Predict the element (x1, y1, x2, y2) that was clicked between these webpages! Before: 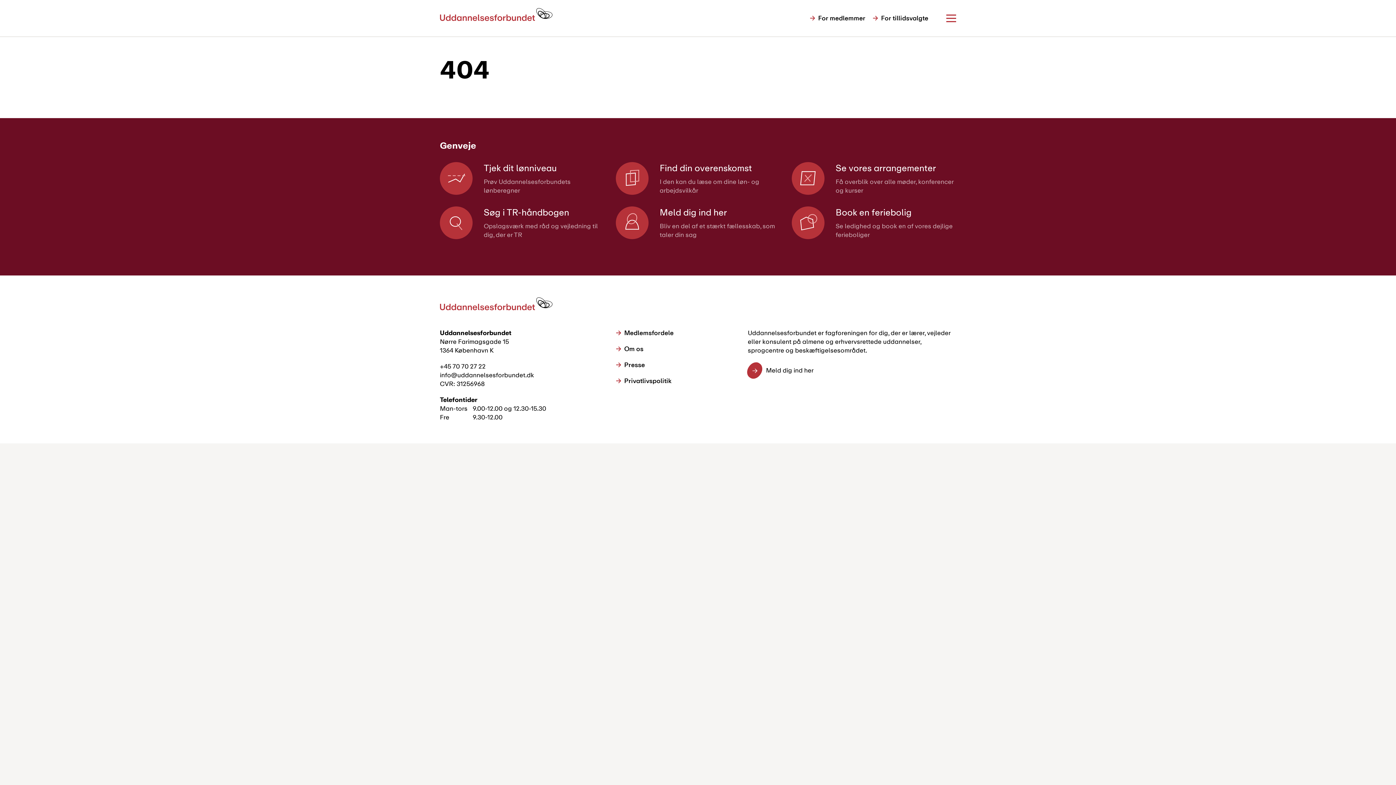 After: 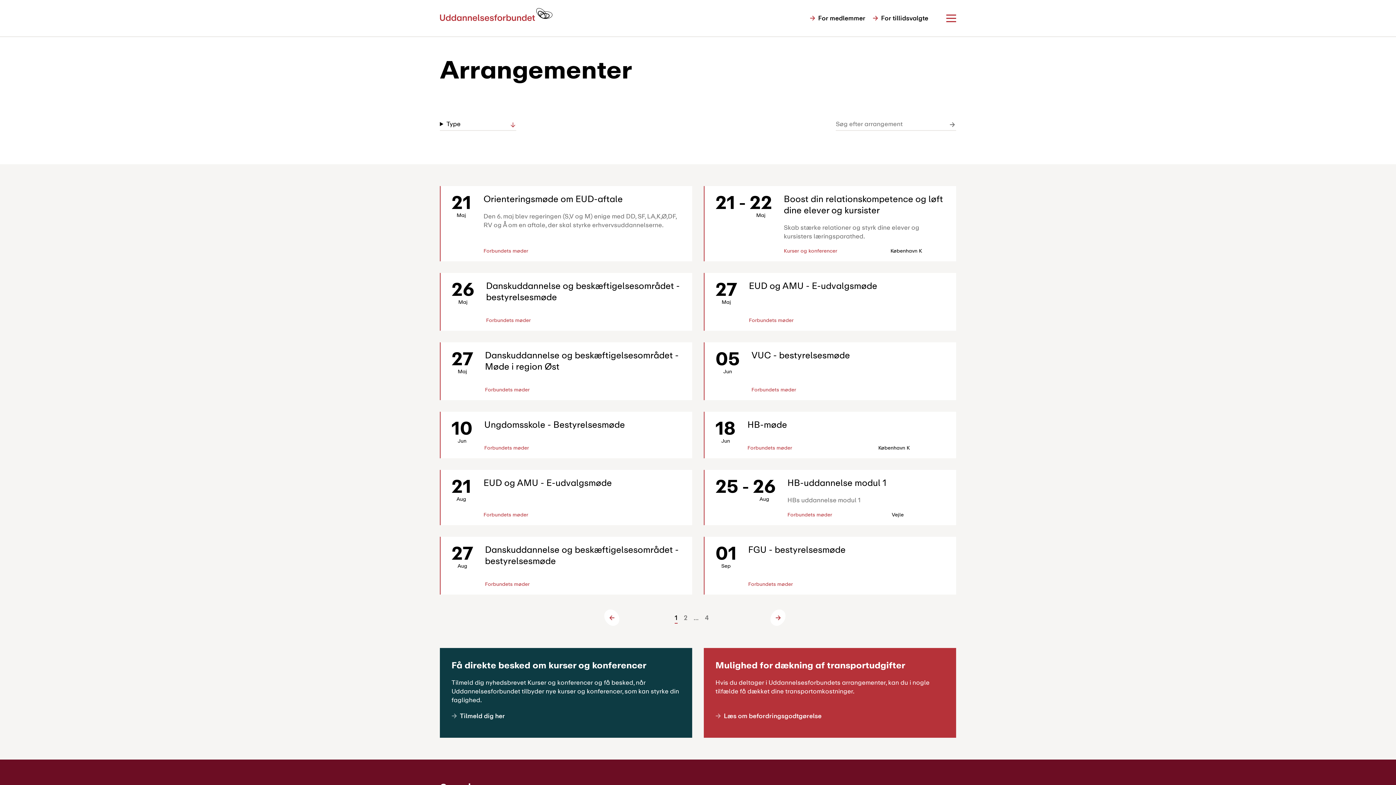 Action: label: Se vores arrangementer
Få overblik over alle møder, konferencer og kurser bbox: (792, 162, 956, 194)